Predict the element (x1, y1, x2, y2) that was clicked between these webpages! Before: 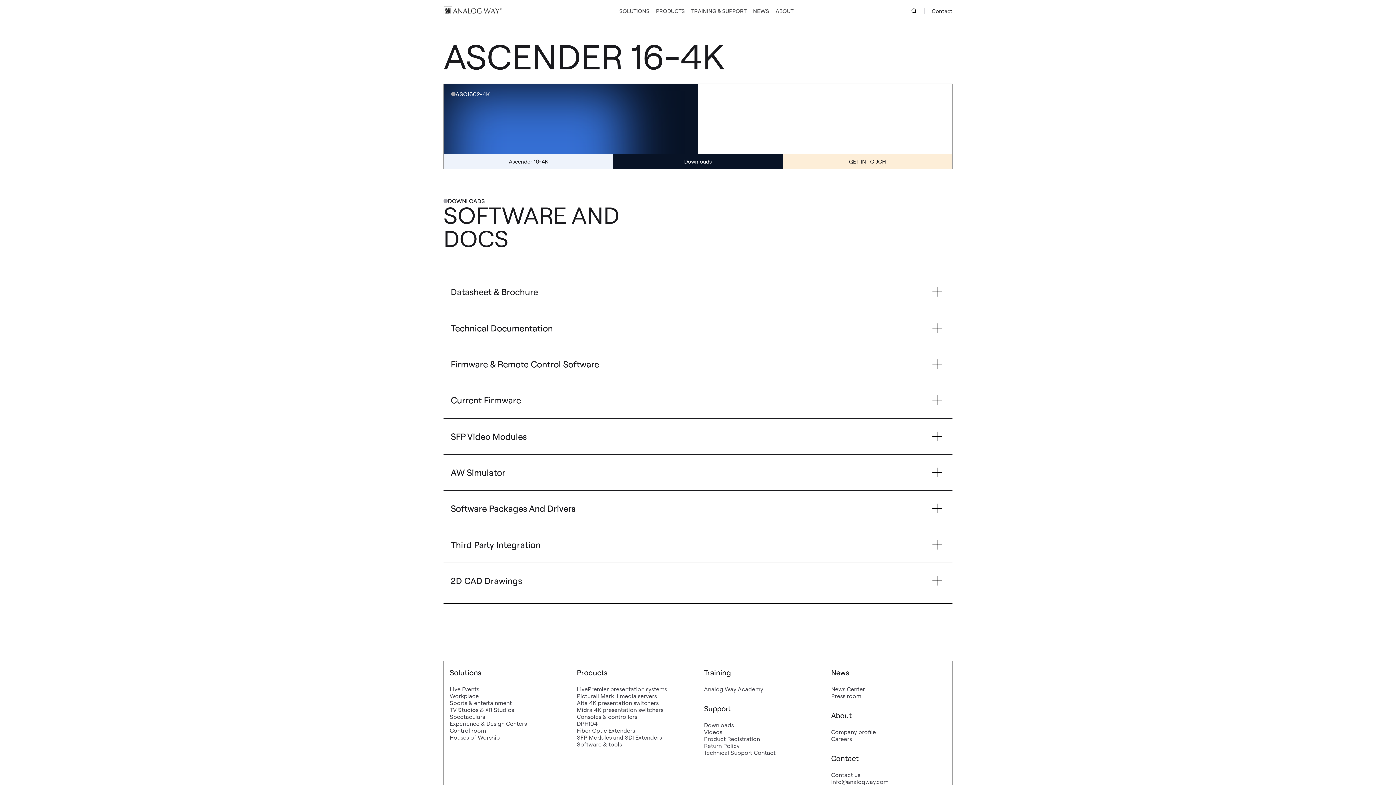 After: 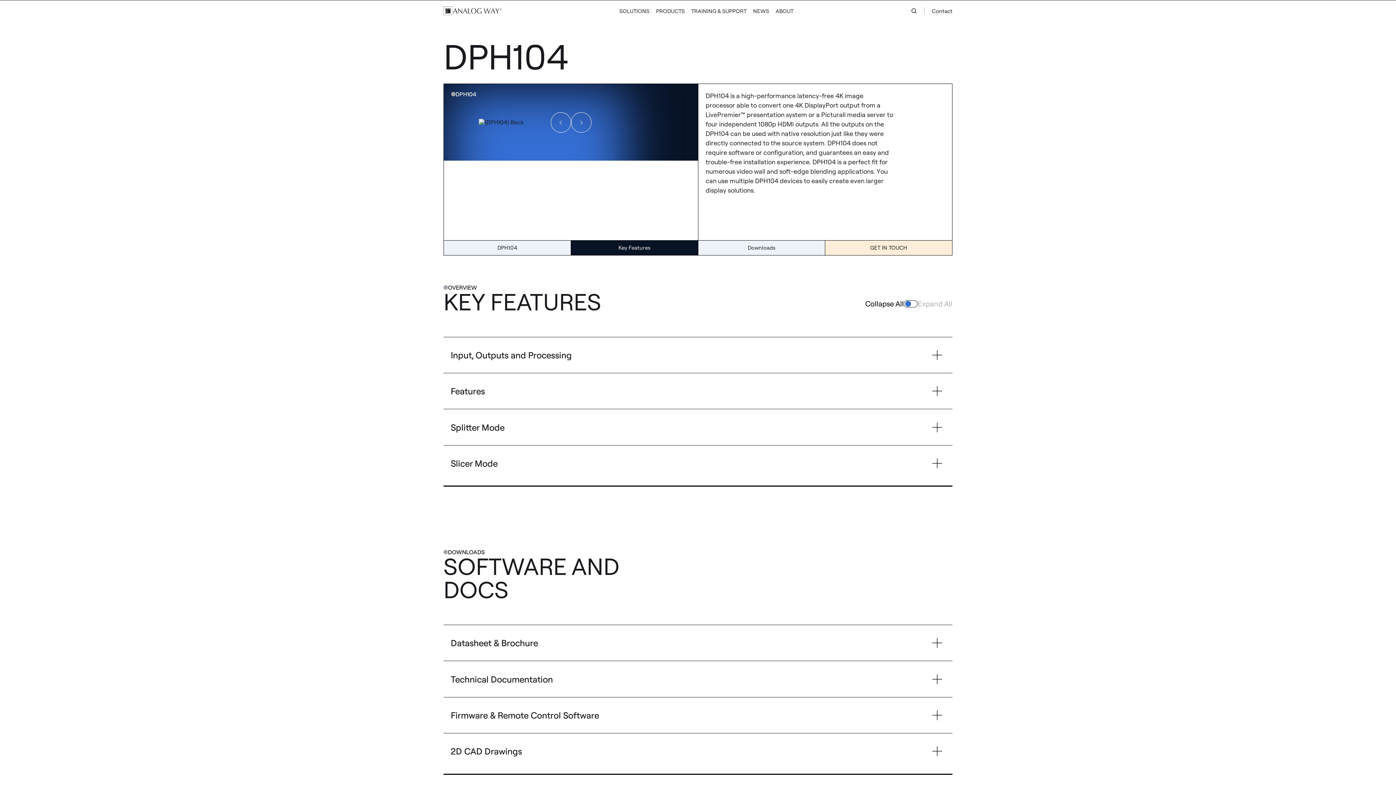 Action: bbox: (577, 720, 597, 727) label: DPH104